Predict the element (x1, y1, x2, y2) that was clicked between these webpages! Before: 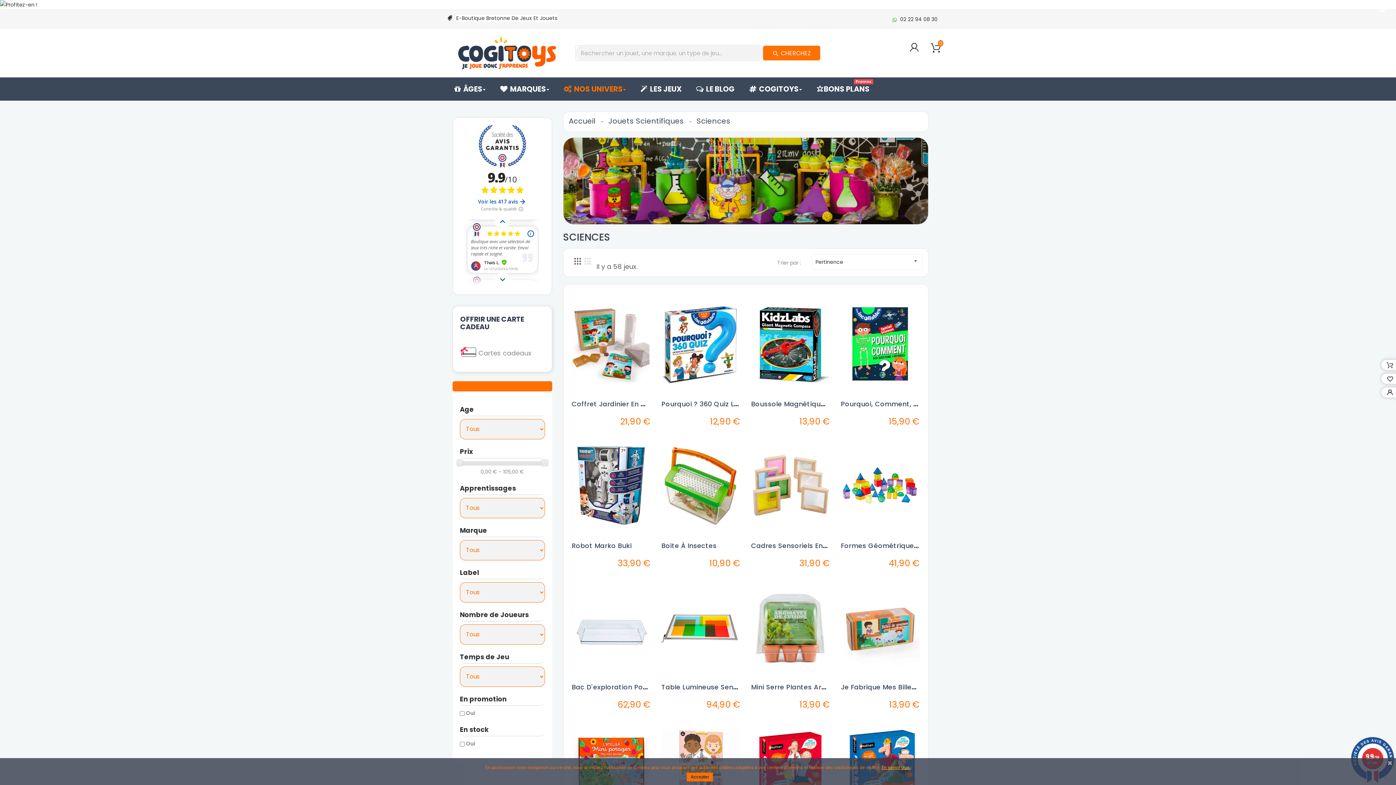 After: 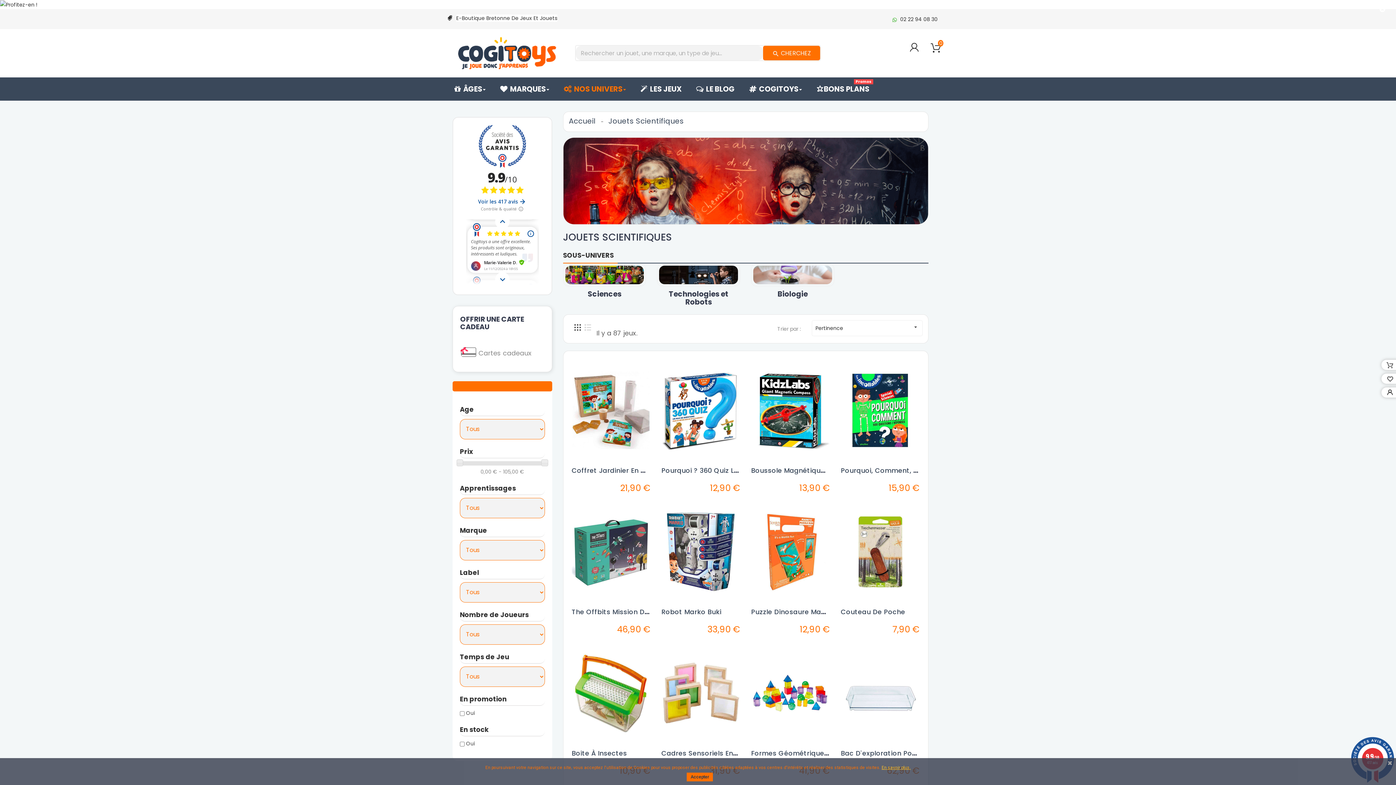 Action: label: Jouets Scientifiques  bbox: (608, 116, 686, 126)